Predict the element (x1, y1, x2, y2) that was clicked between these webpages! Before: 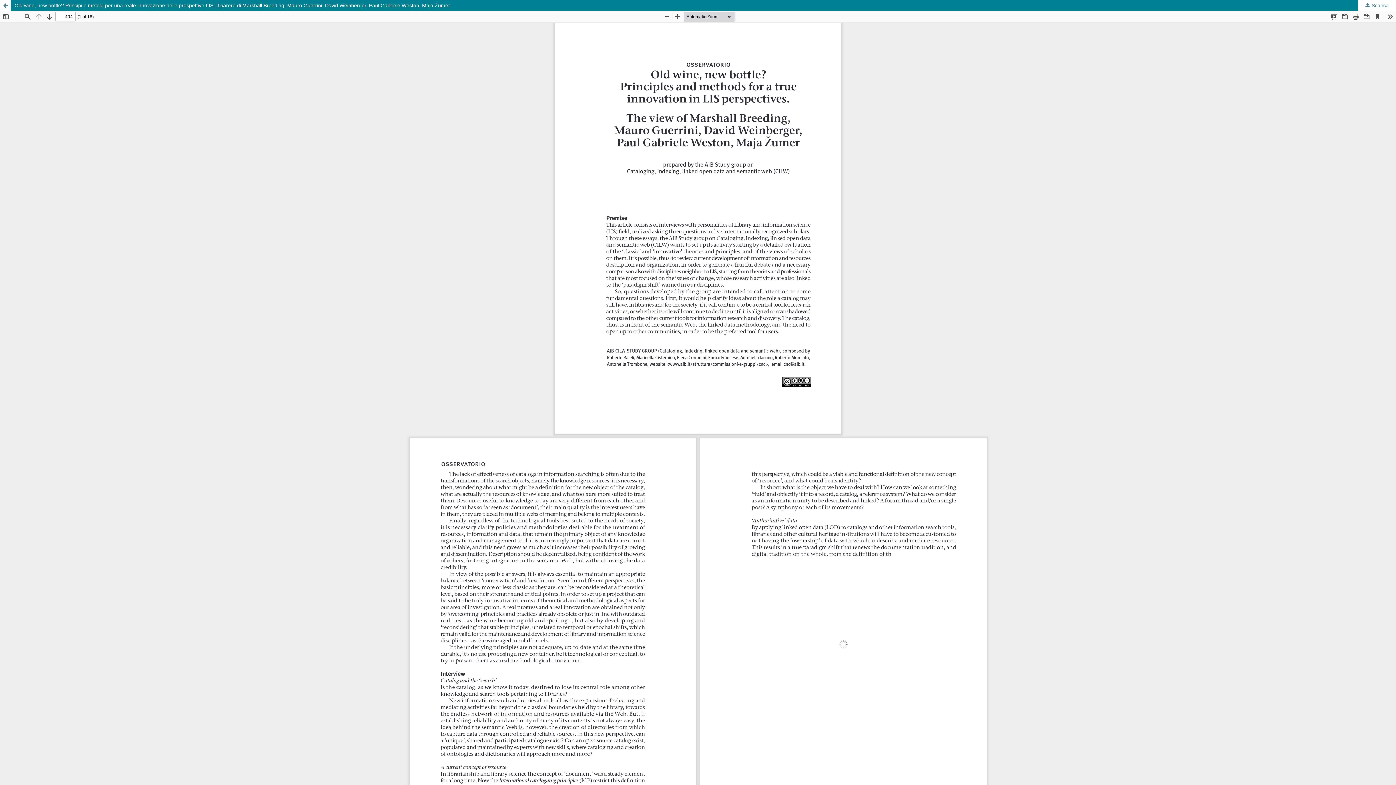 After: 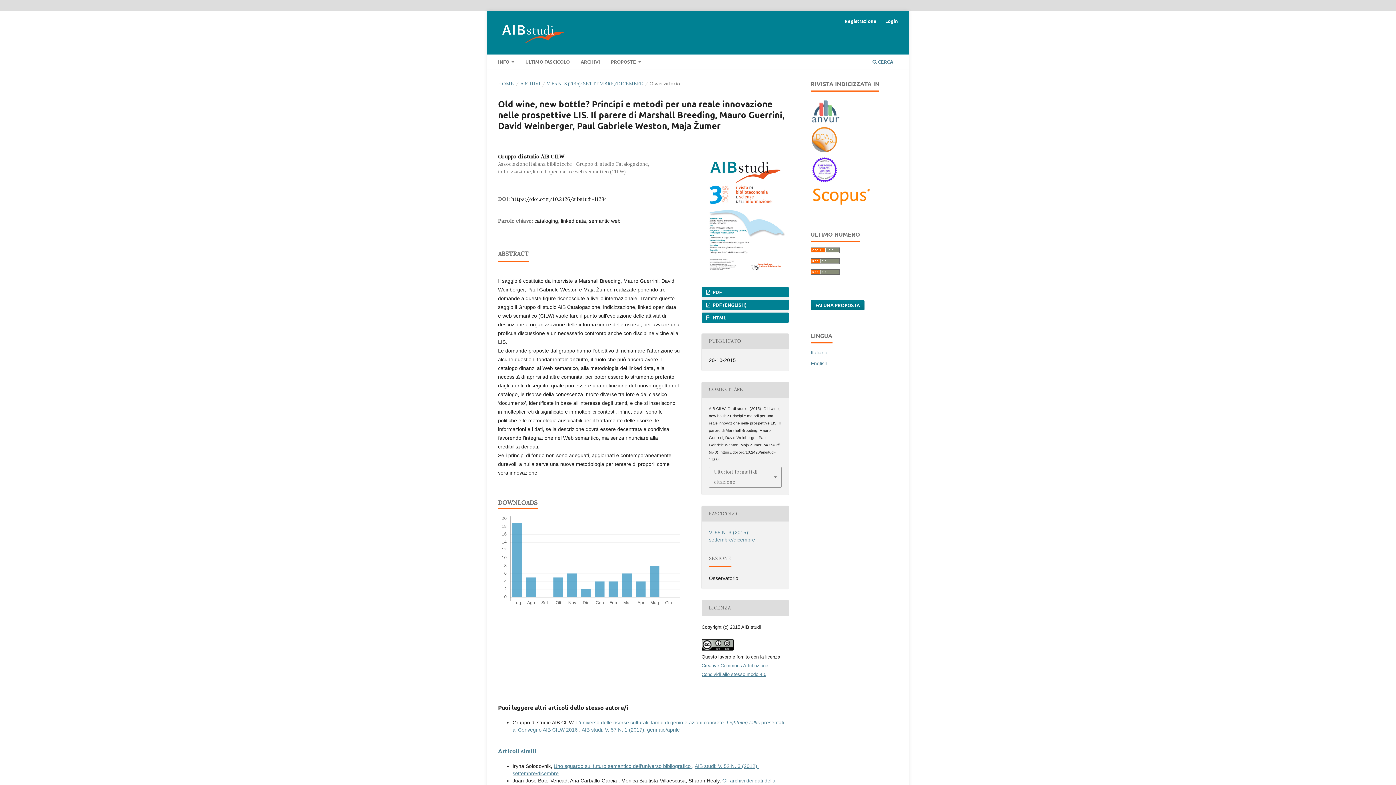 Action: label: Old wine, new bottle? Principi e metodi per una reale innovazione nelle prospettive LIS. Il parere di Marshall Breeding, Mauro Guerrini, David Weinberger, Paul Gabriele Weston, Maja Žumer bbox: (0, 0, 1396, 10)